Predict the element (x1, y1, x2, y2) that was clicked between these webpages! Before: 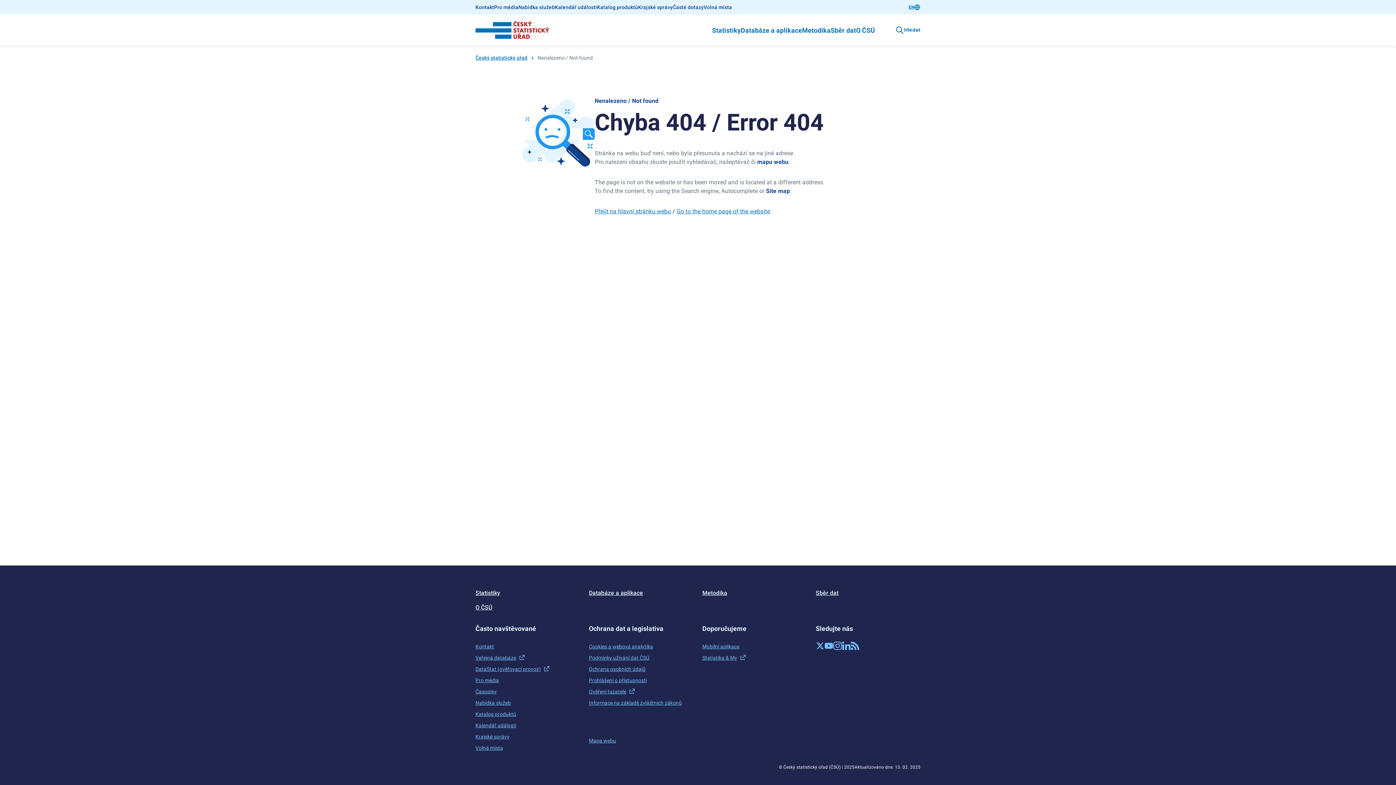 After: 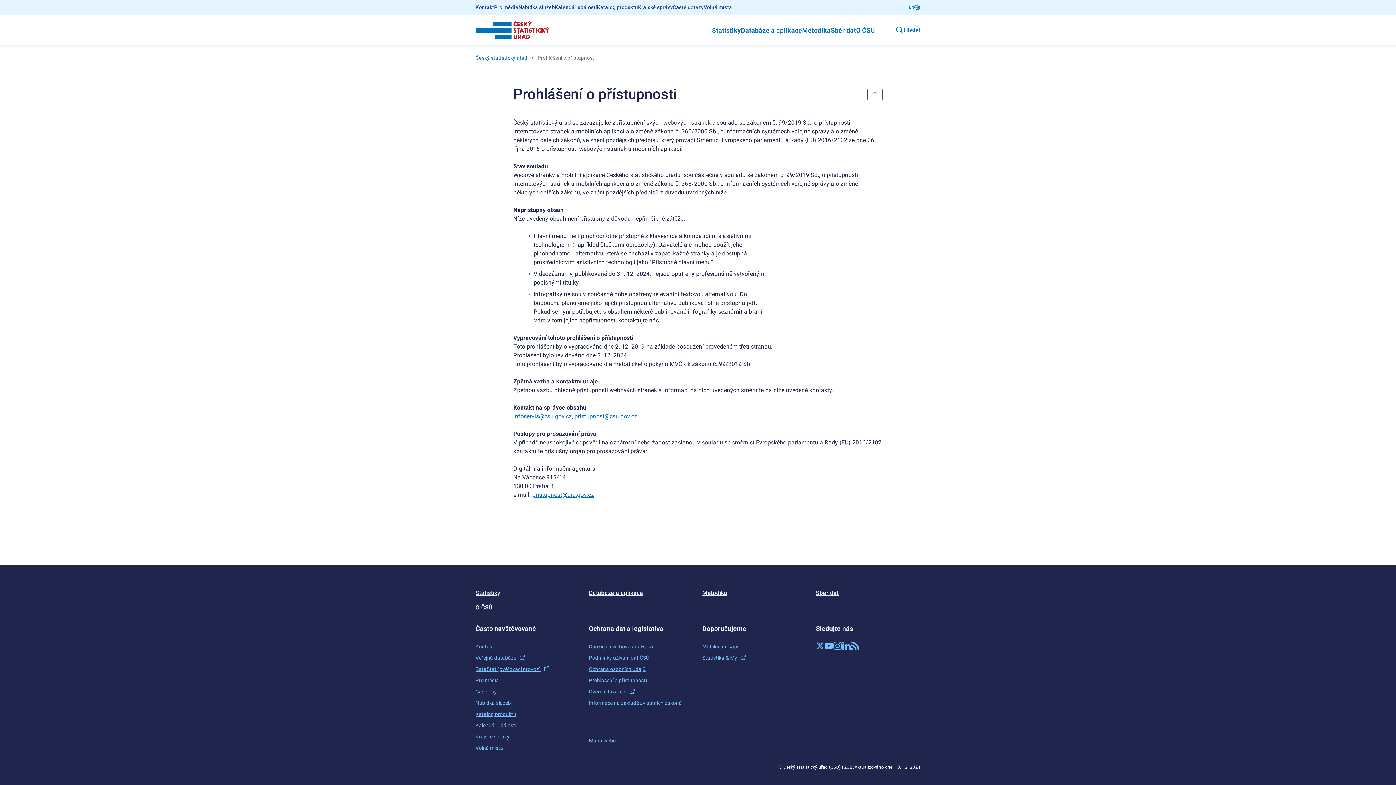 Action: bbox: (589, 677, 647, 684) label: Prohlášení o přístupnosti